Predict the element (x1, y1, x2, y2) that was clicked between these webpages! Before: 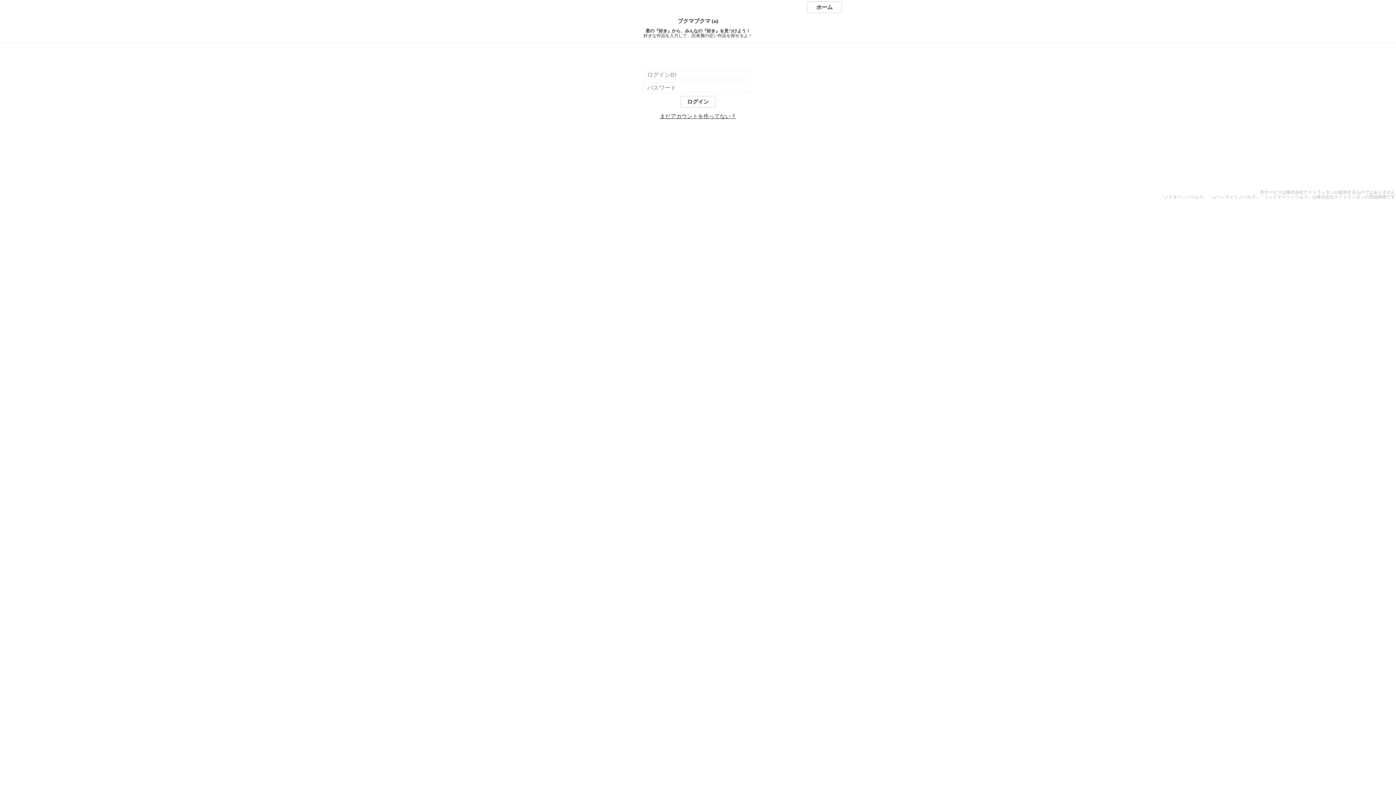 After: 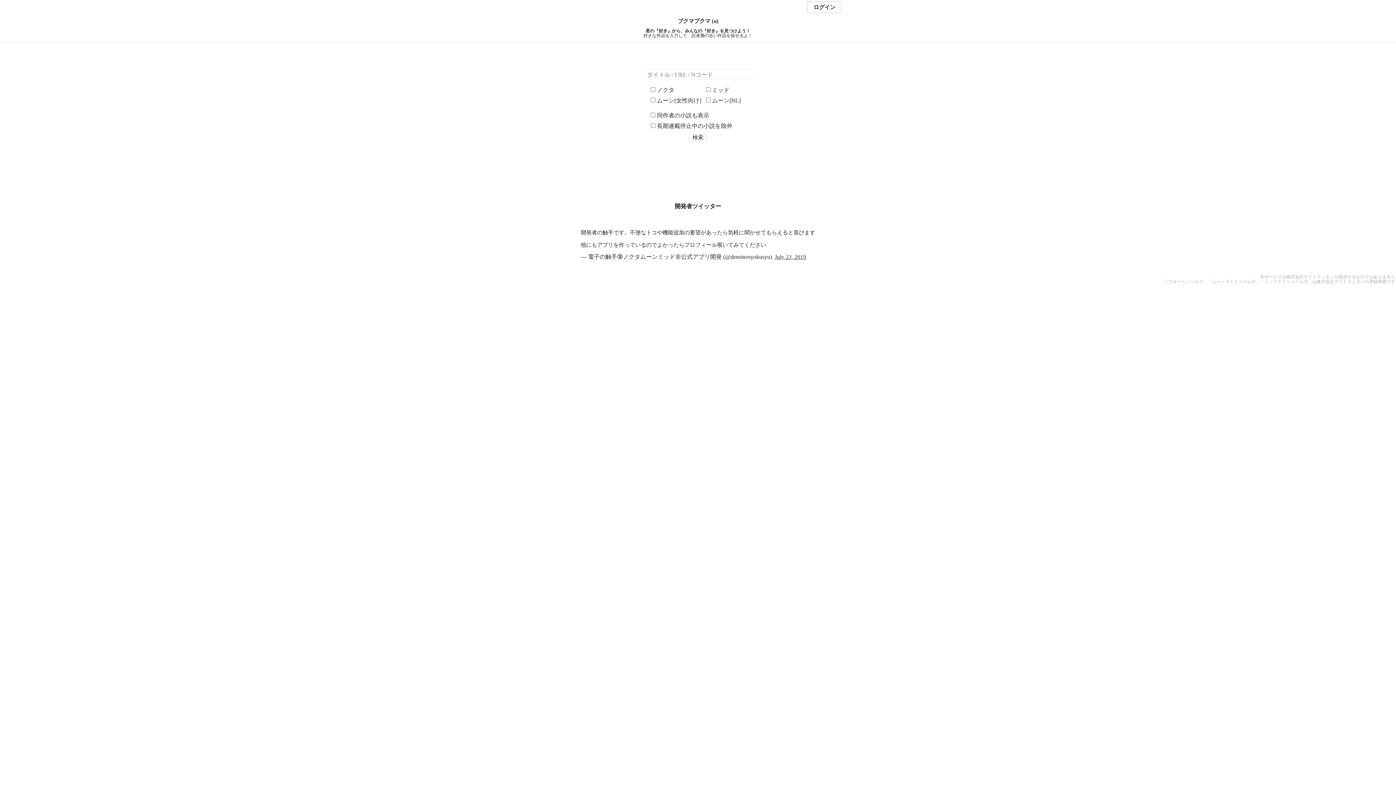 Action: label: ホーム bbox: (807, 1, 842, 13)